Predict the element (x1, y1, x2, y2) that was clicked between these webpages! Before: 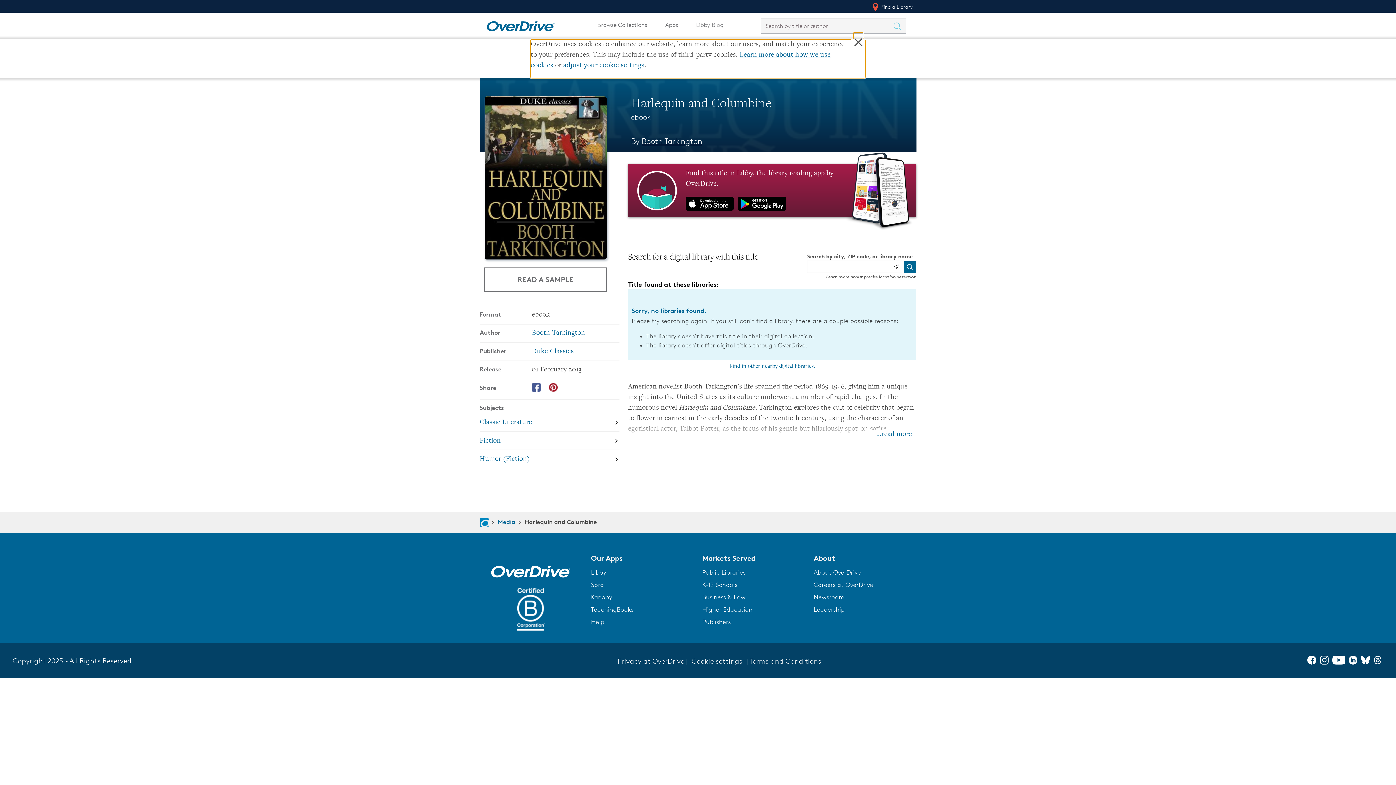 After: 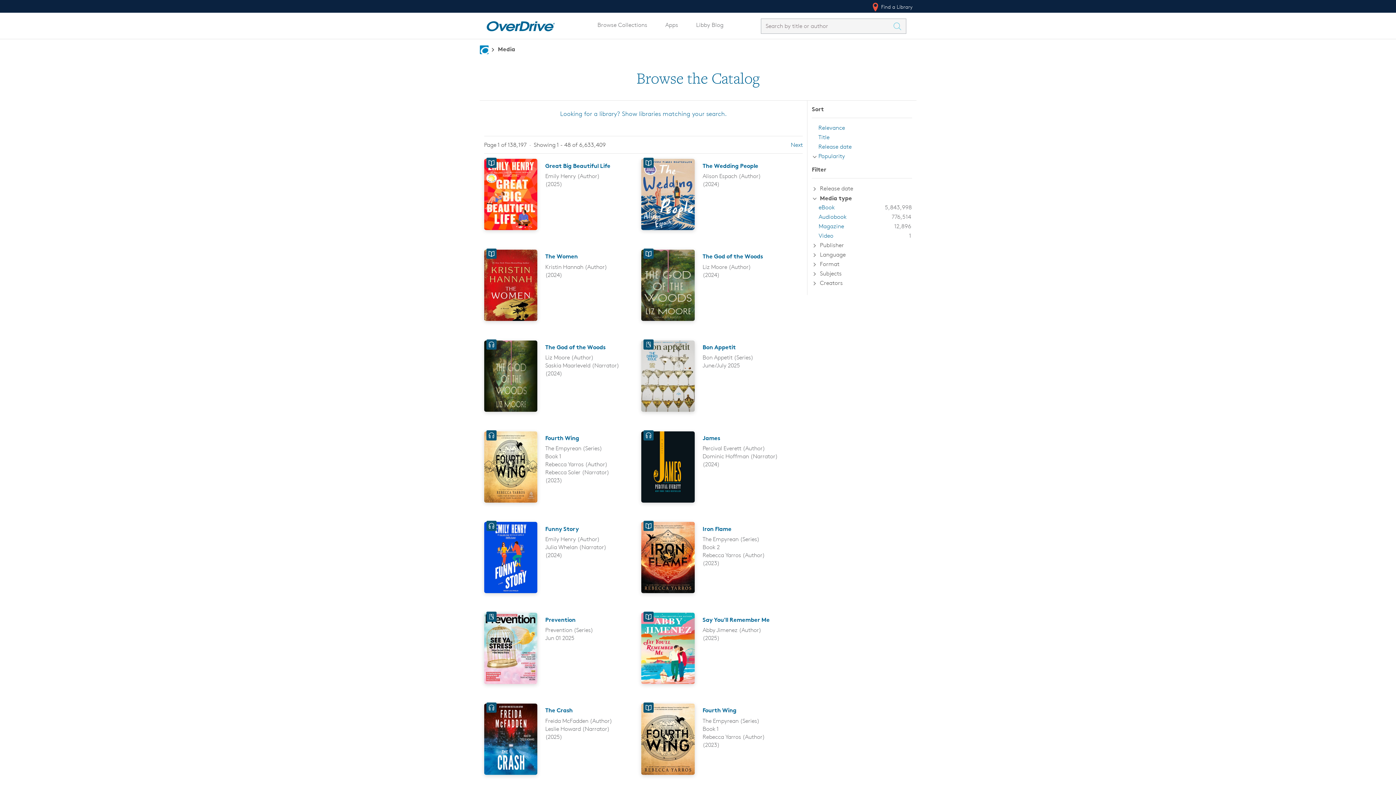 Action: bbox: (893, 18, 906, 33) label: Search Titles